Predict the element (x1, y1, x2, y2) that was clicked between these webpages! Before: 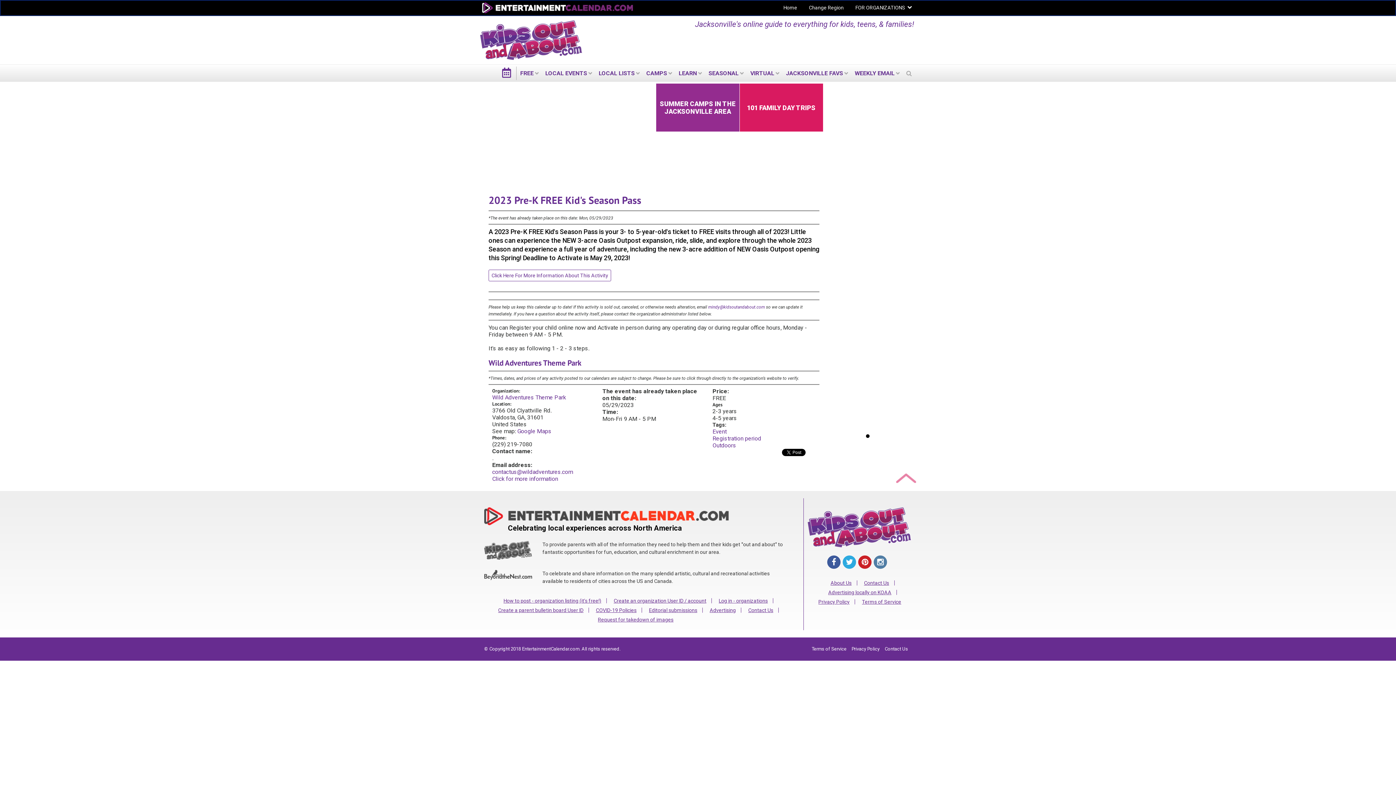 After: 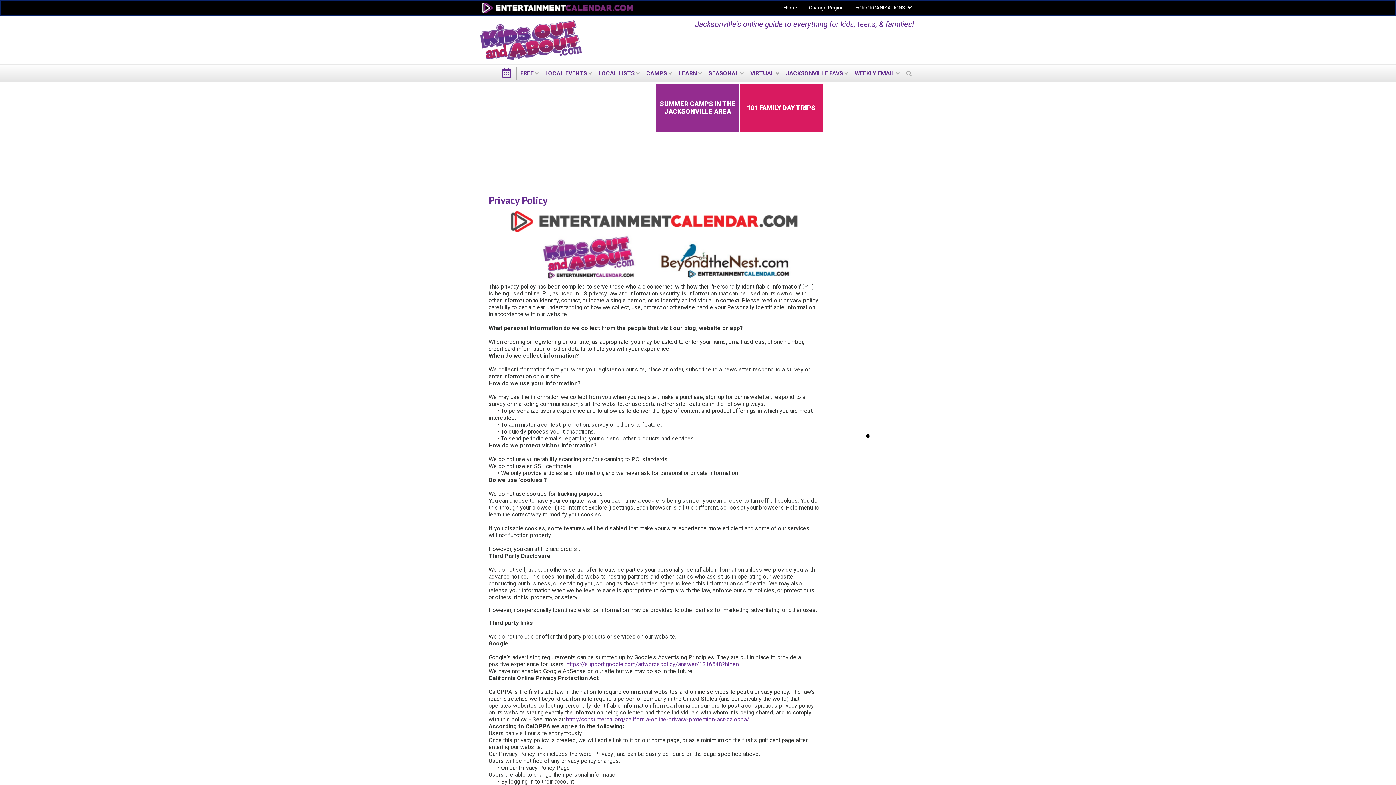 Action: label: Privacy Policy bbox: (850, 644, 881, 654)